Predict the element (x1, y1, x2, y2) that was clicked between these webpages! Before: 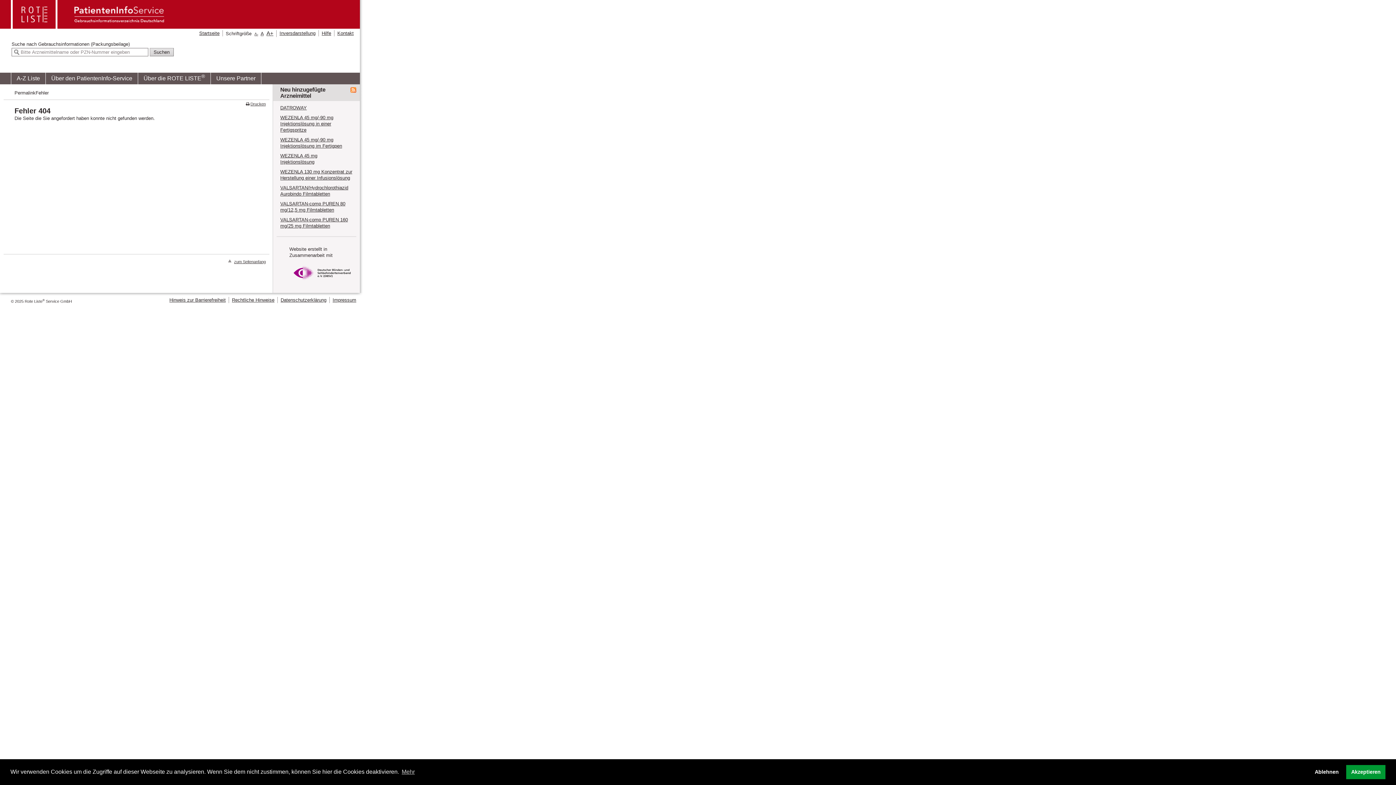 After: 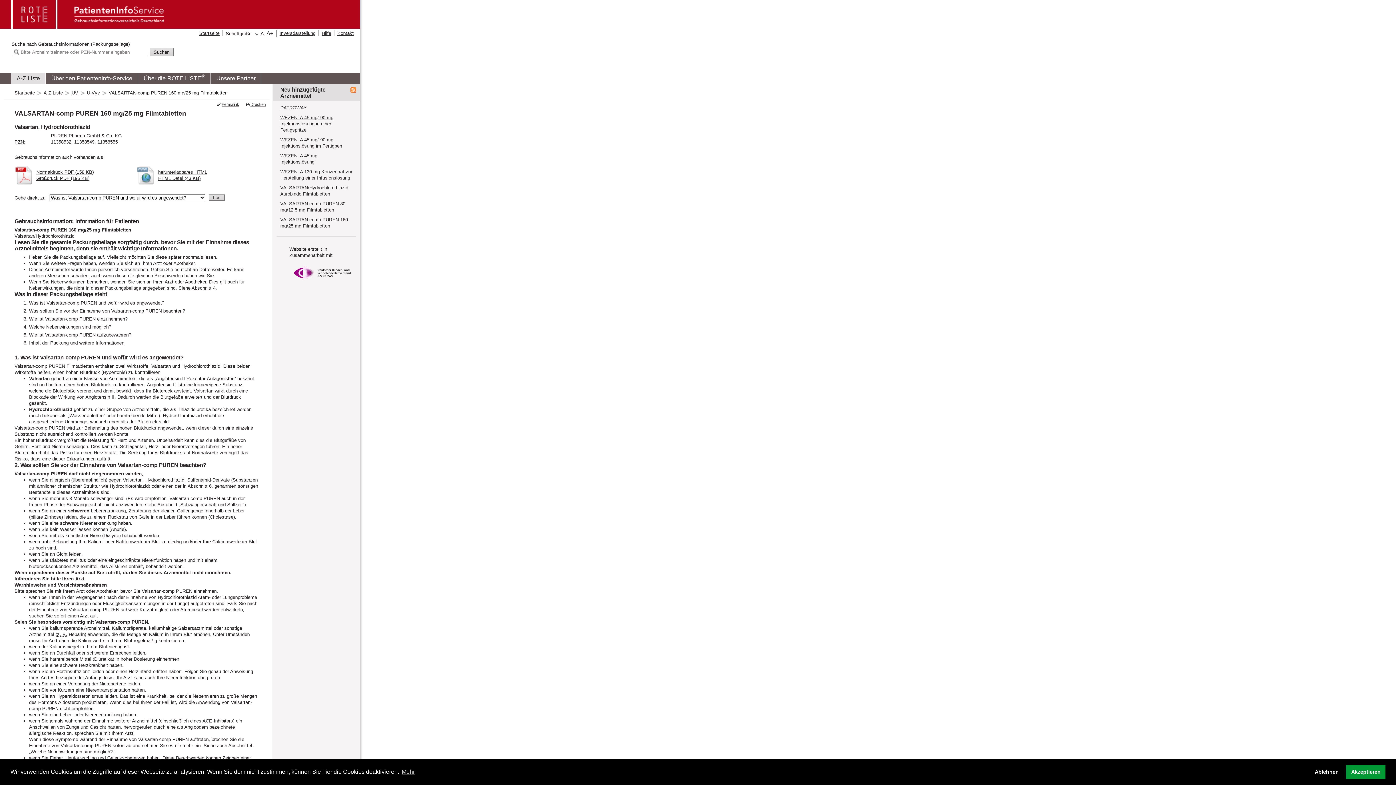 Action: label: VALSARTAN-comp PUREN 160 mg/25 mg Filmtabletten bbox: (280, 216, 352, 229)